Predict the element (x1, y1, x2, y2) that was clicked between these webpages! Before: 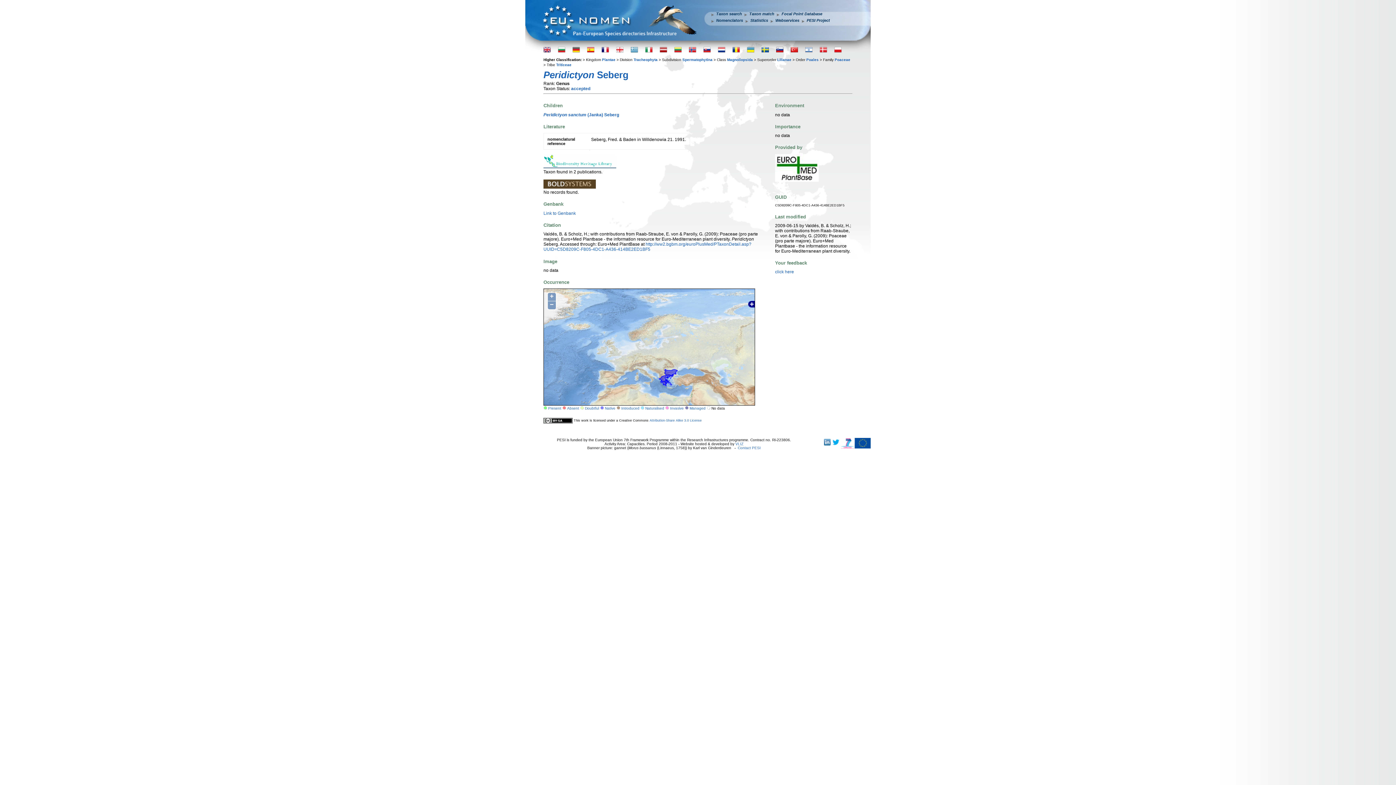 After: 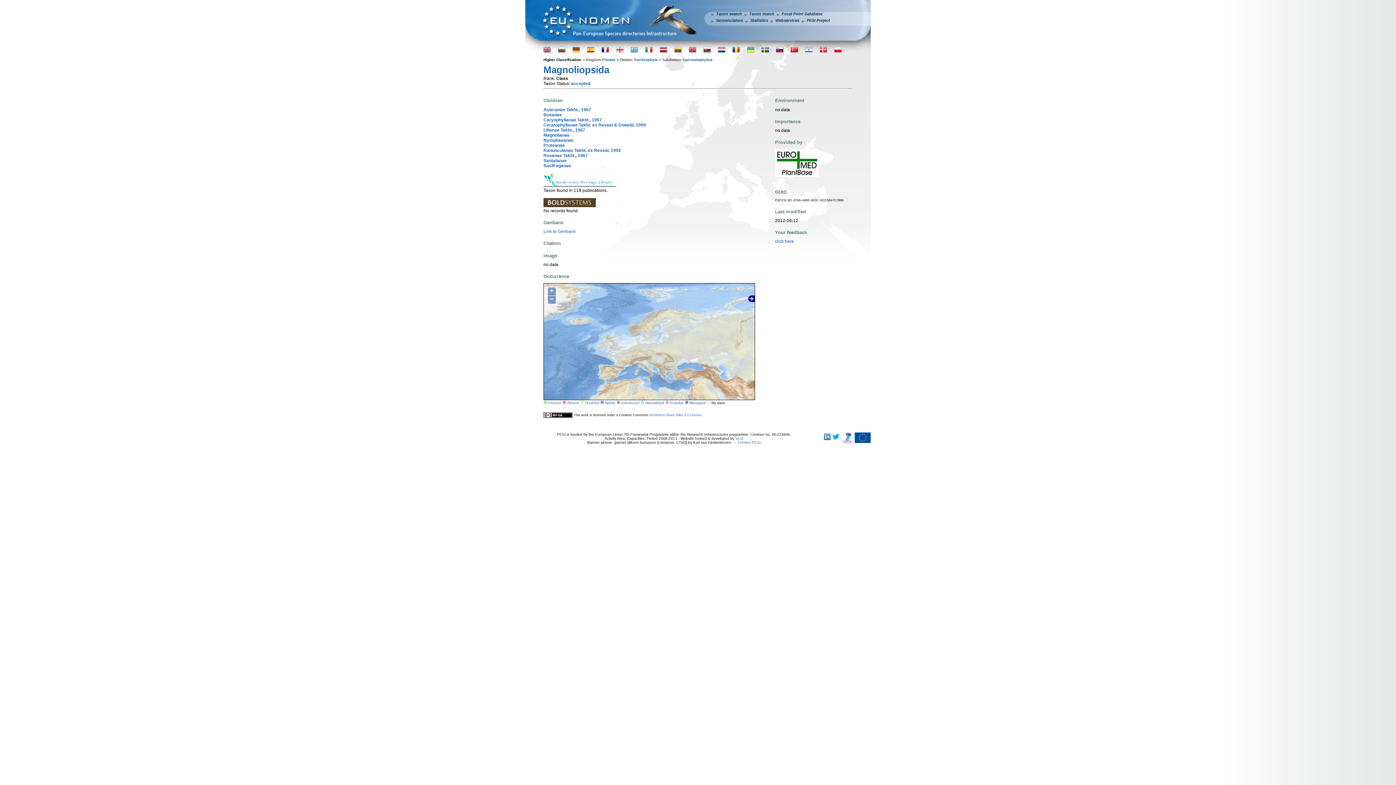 Action: label: Magnoliopsida bbox: (727, 57, 753, 61)